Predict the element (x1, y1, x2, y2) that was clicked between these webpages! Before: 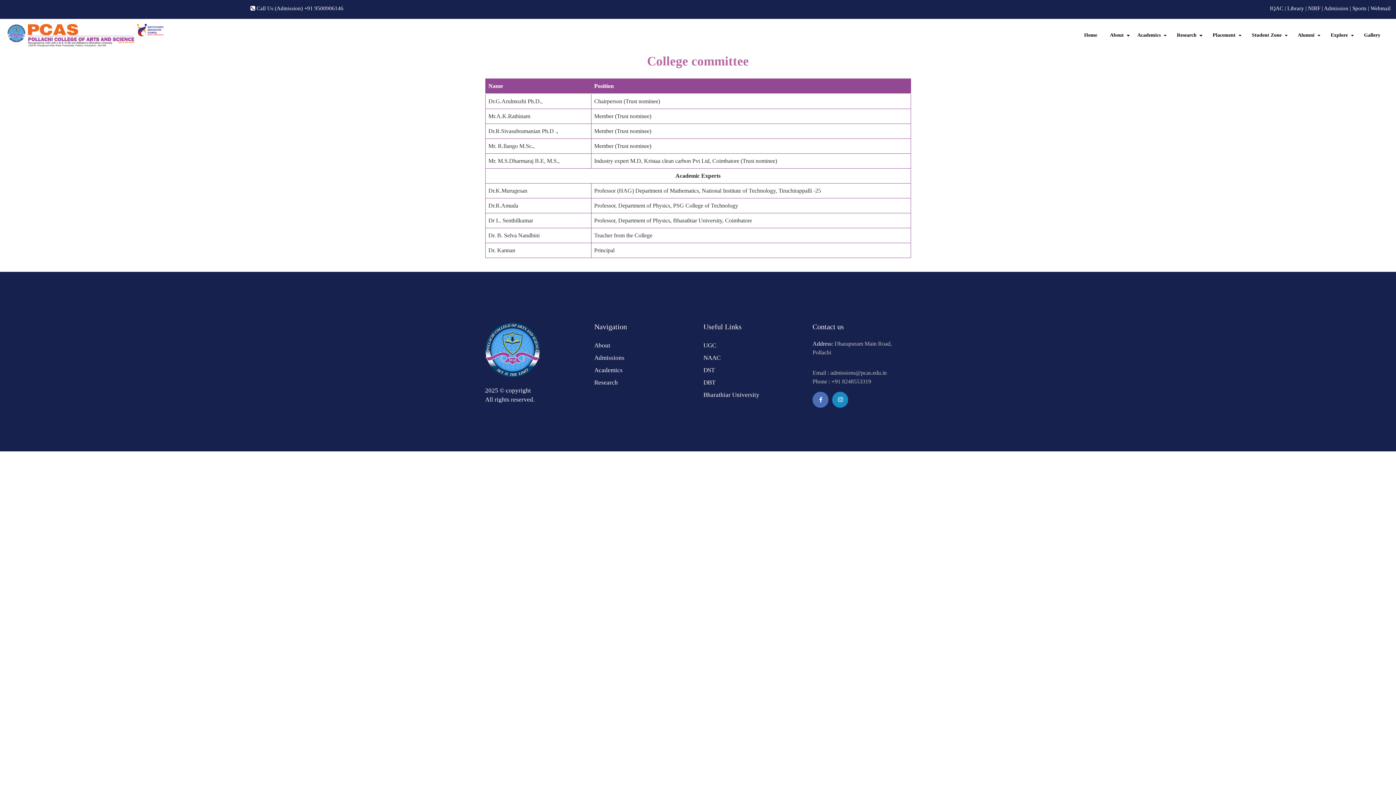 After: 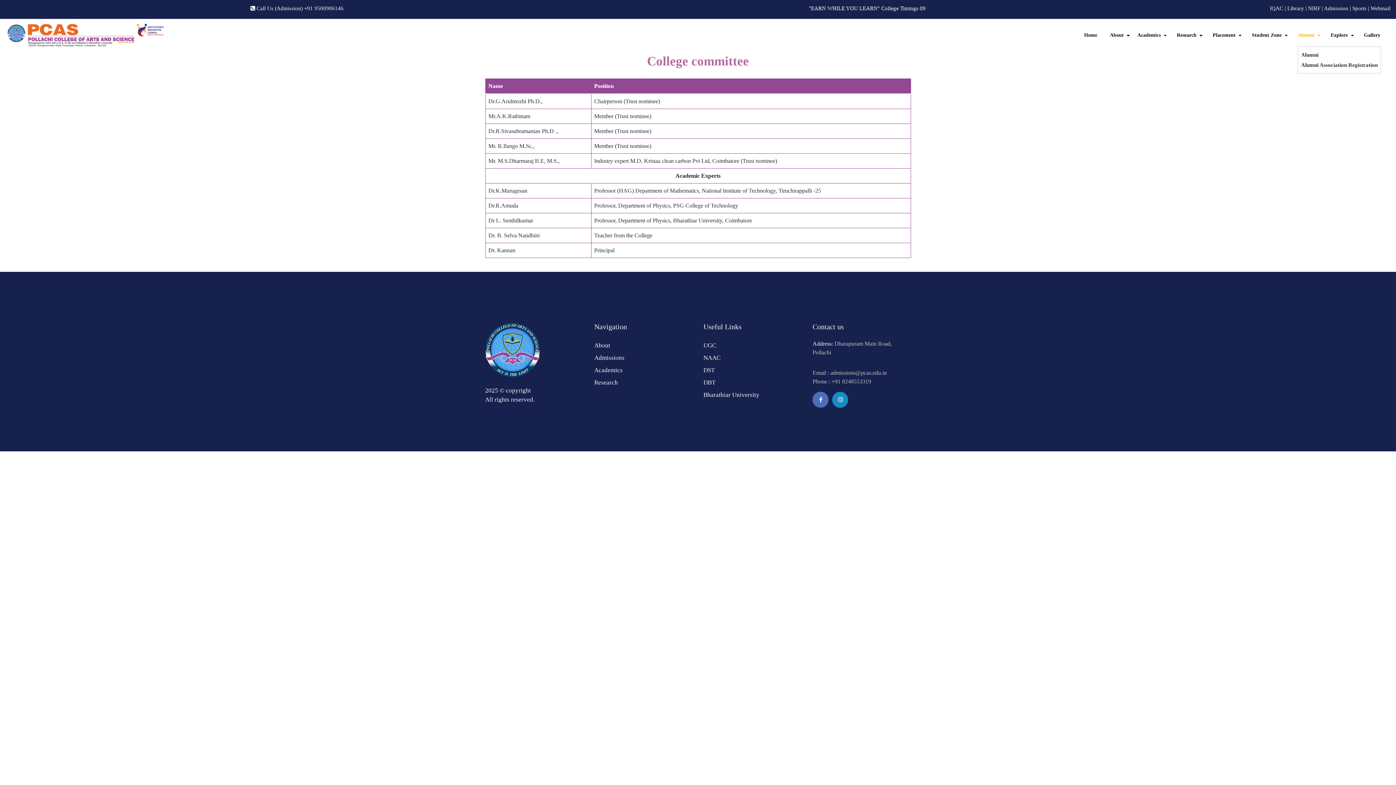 Action: bbox: (1298, 27, 1320, 42) label: Alumni
 